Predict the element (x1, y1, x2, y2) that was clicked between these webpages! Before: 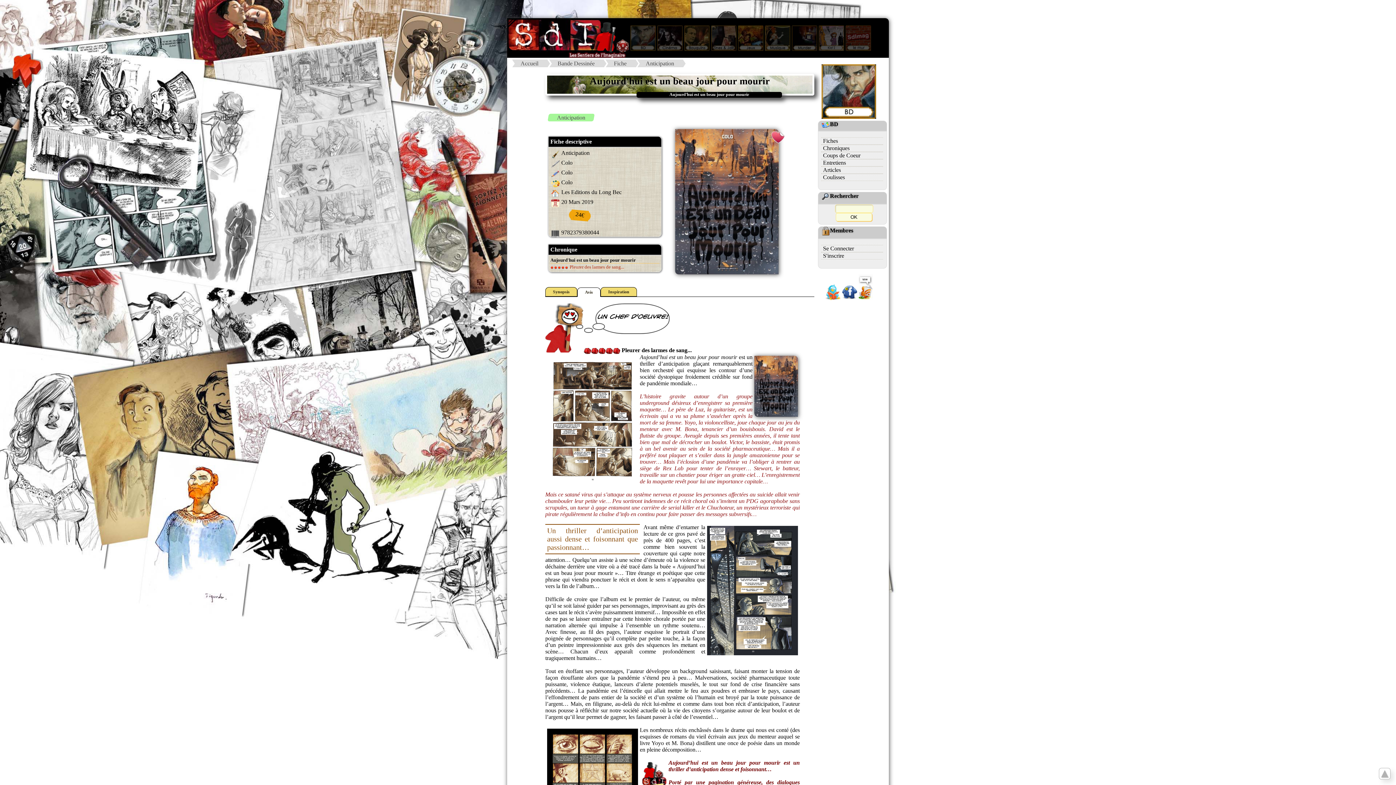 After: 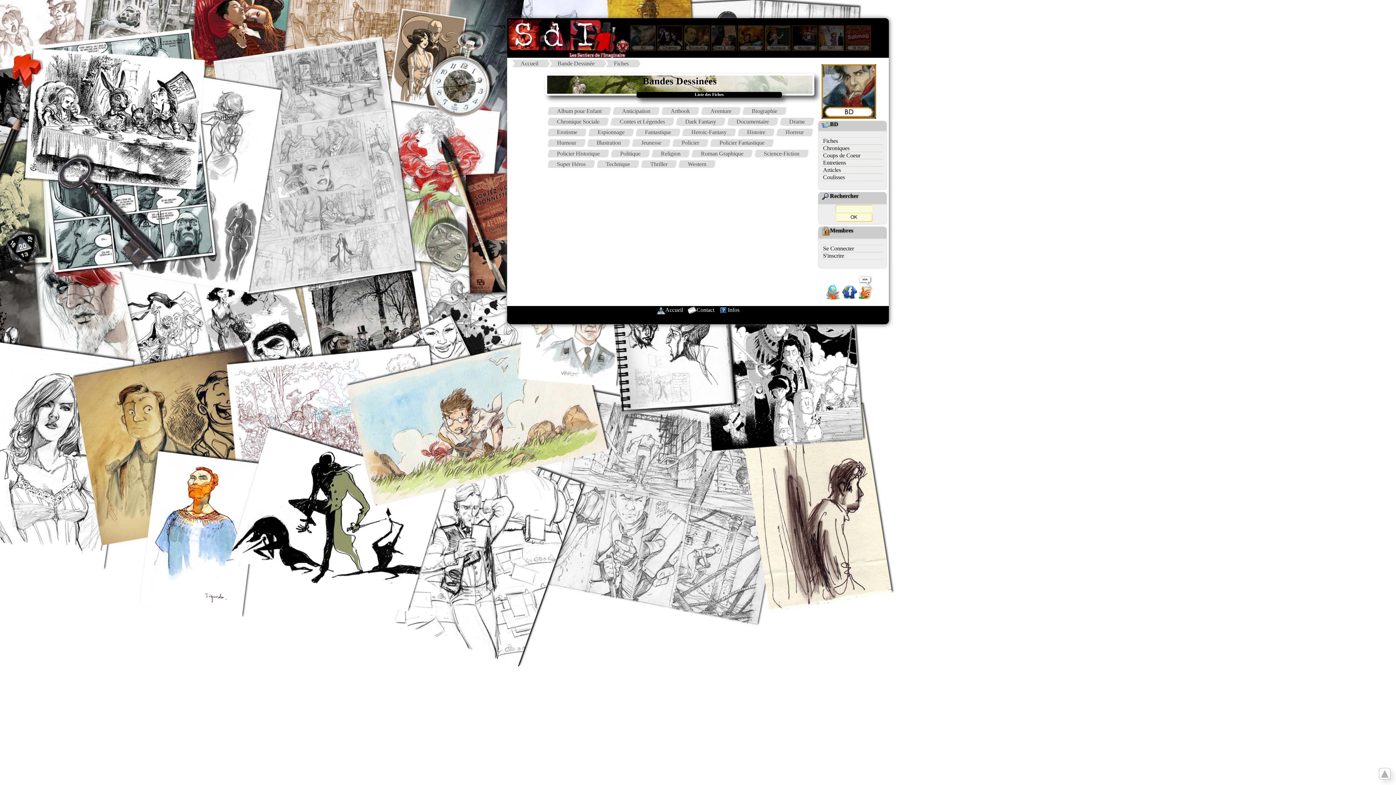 Action: bbox: (608, 59, 632, 67) label: Fiche